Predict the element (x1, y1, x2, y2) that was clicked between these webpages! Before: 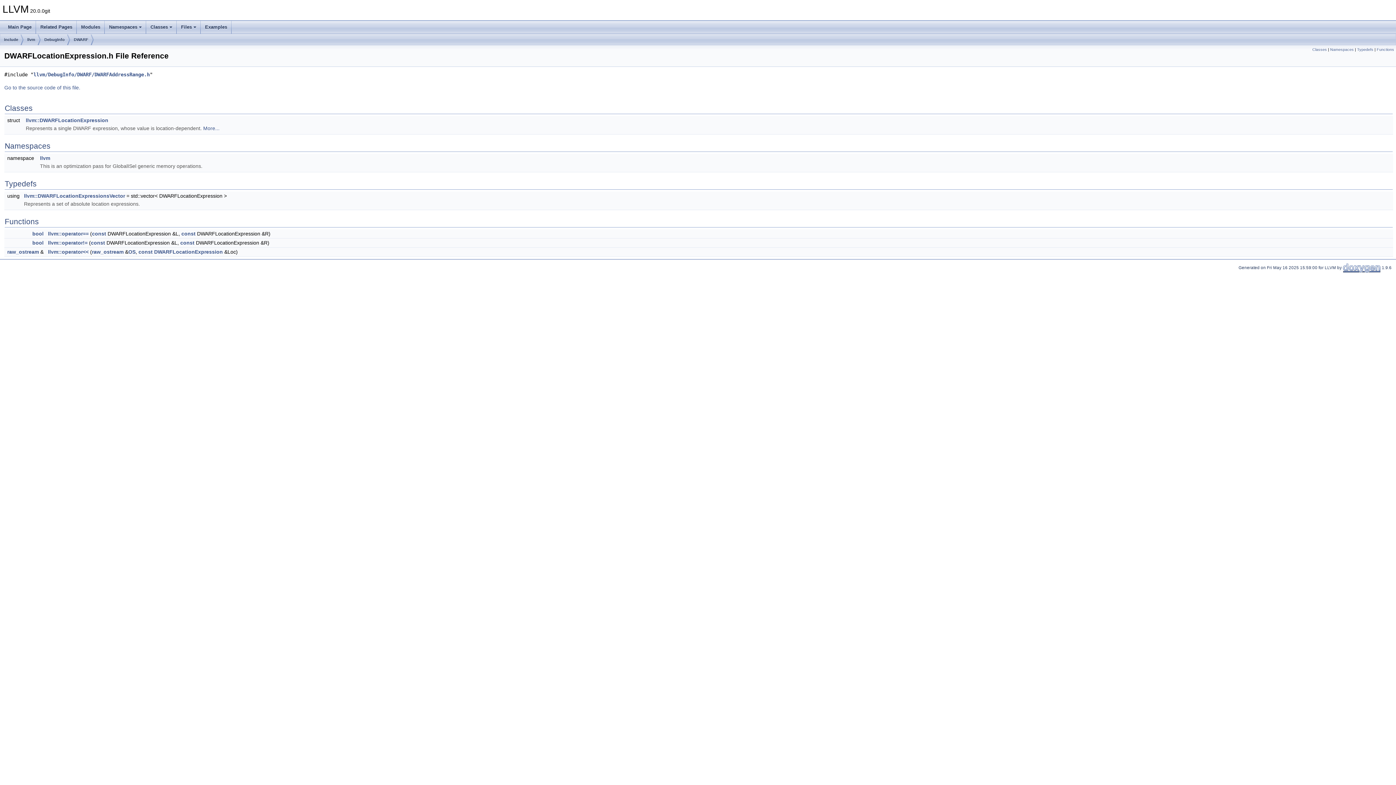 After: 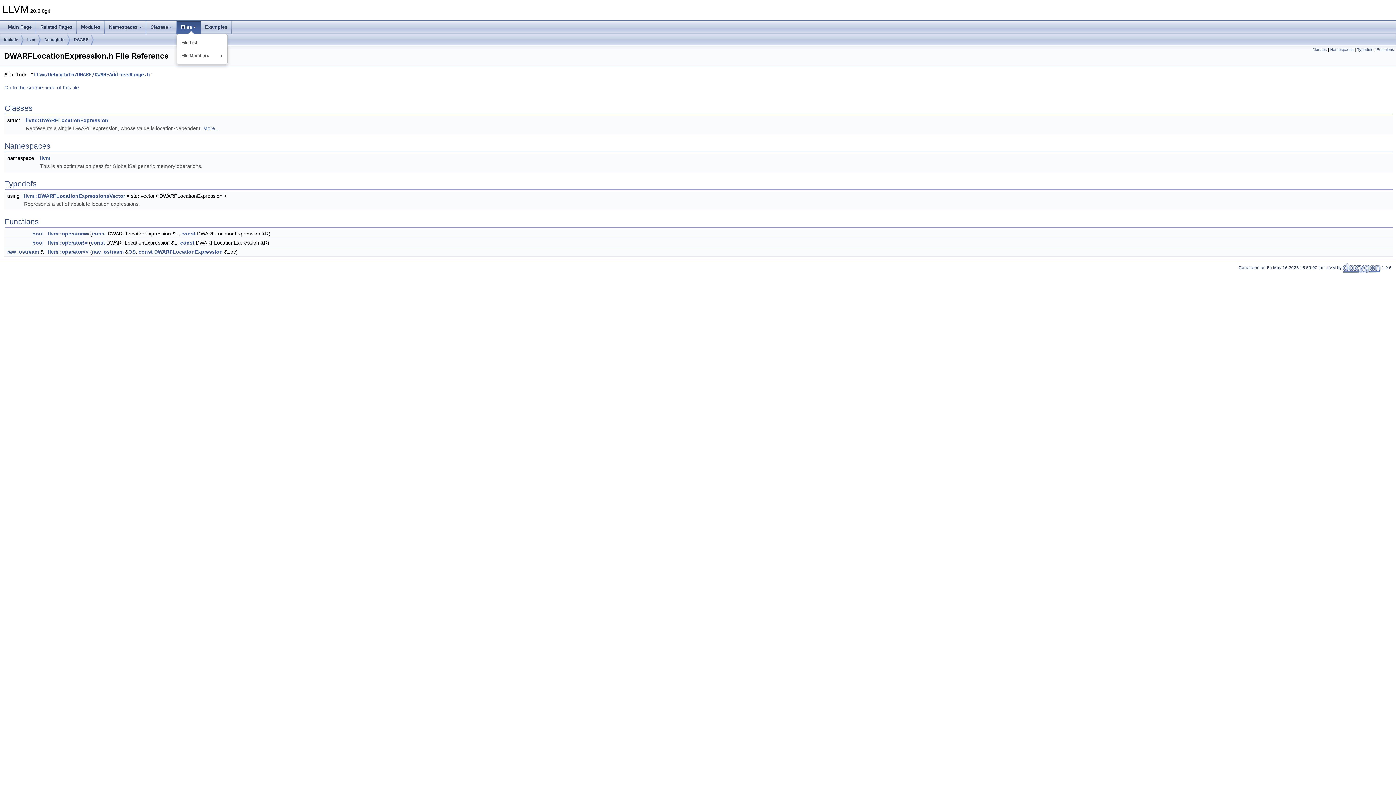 Action: label: Files bbox: (176, 20, 200, 33)